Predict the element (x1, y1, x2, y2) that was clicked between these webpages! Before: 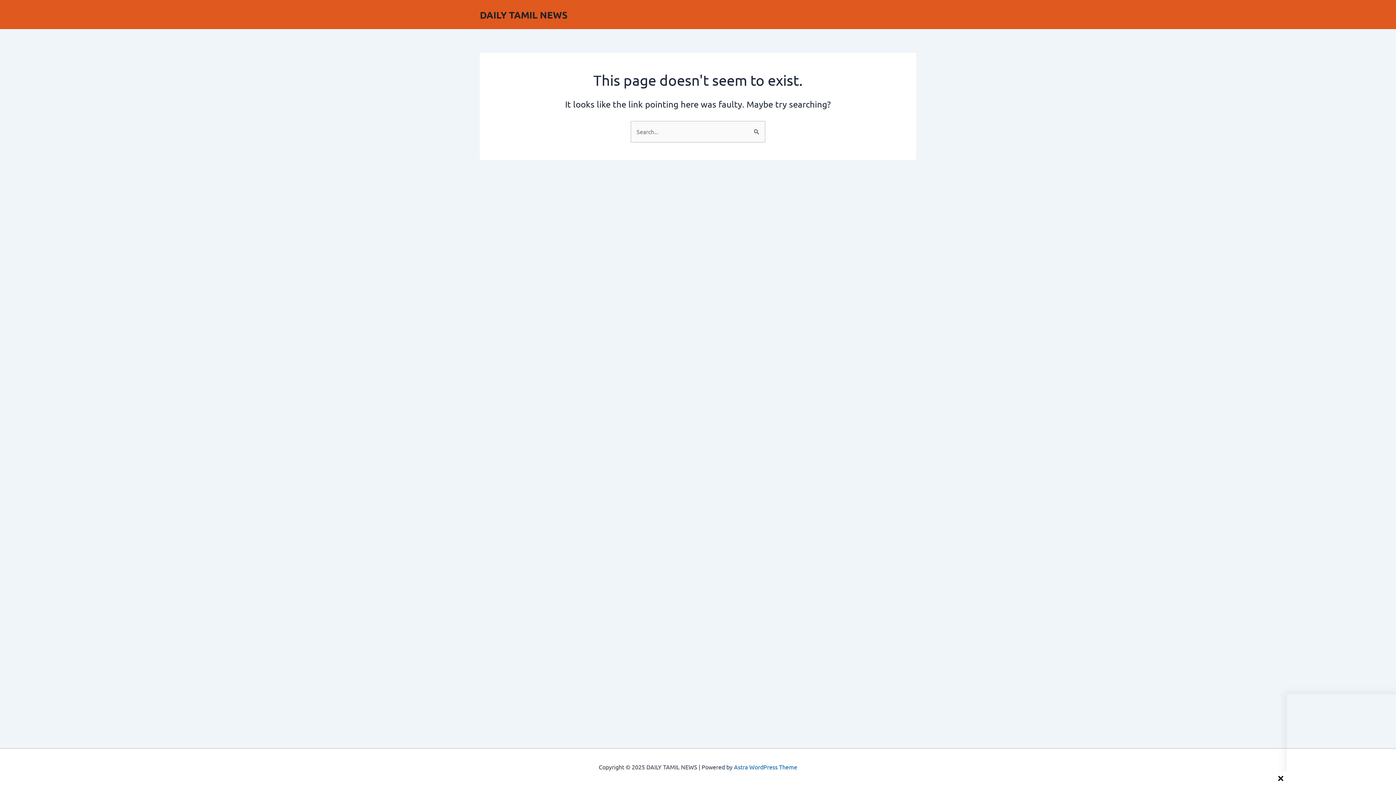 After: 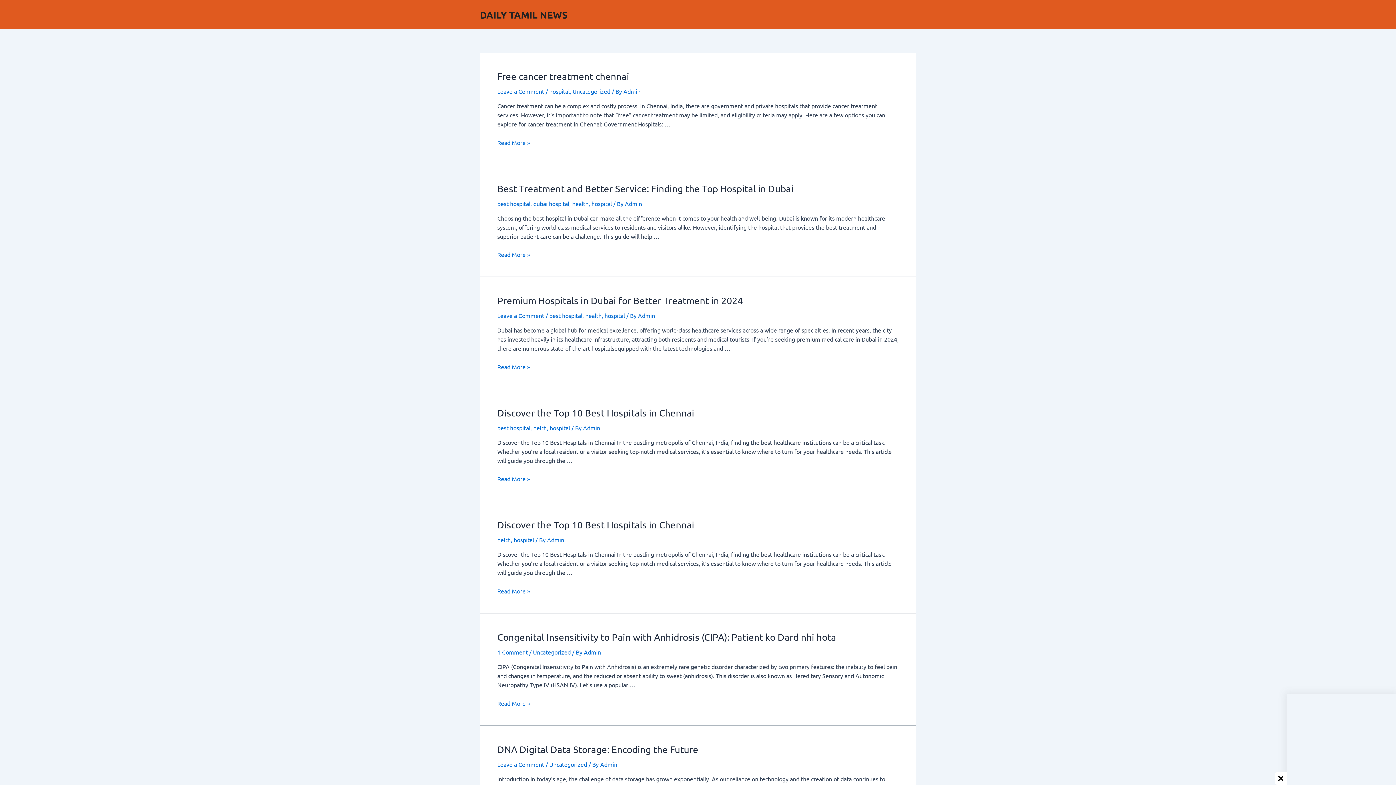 Action: label: DAILY TAMIL NEWS bbox: (480, 8, 567, 20)